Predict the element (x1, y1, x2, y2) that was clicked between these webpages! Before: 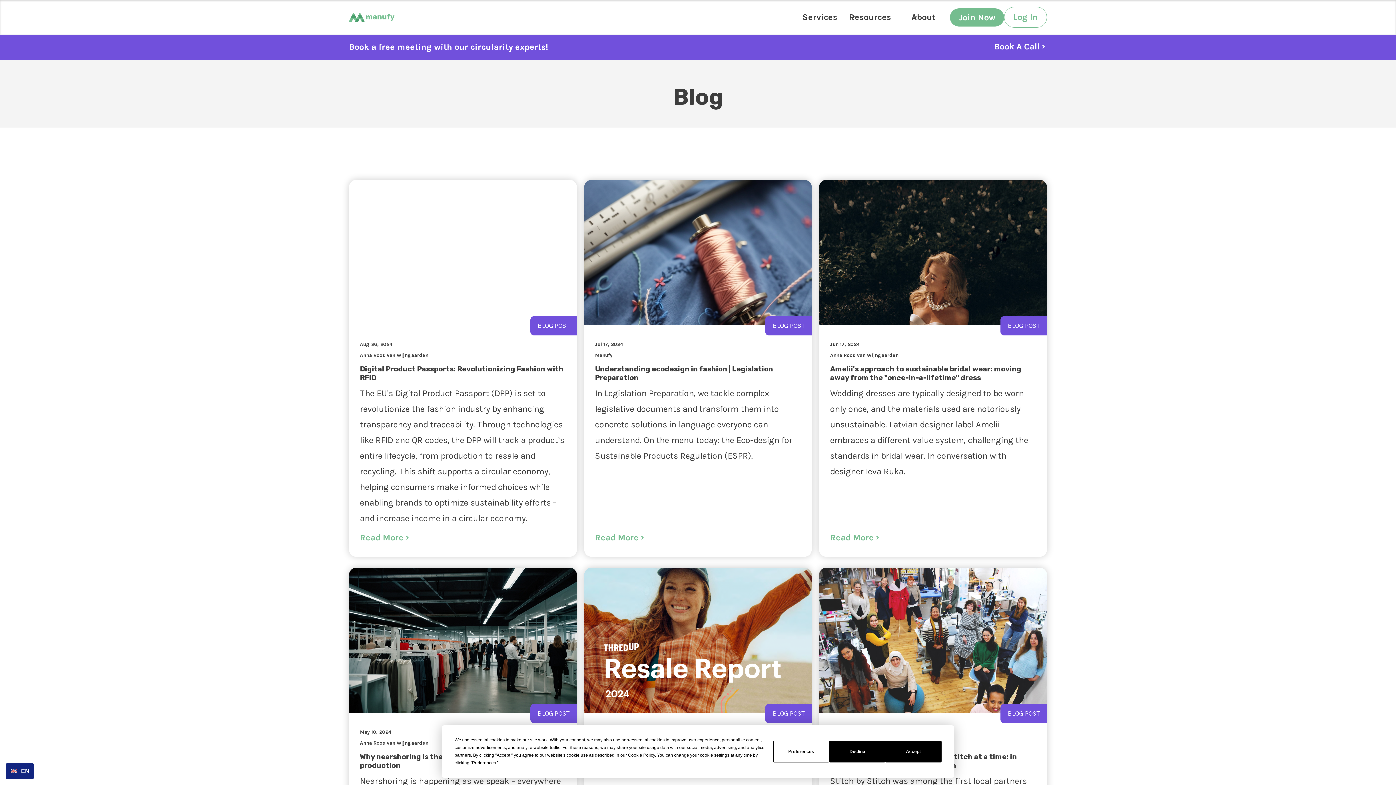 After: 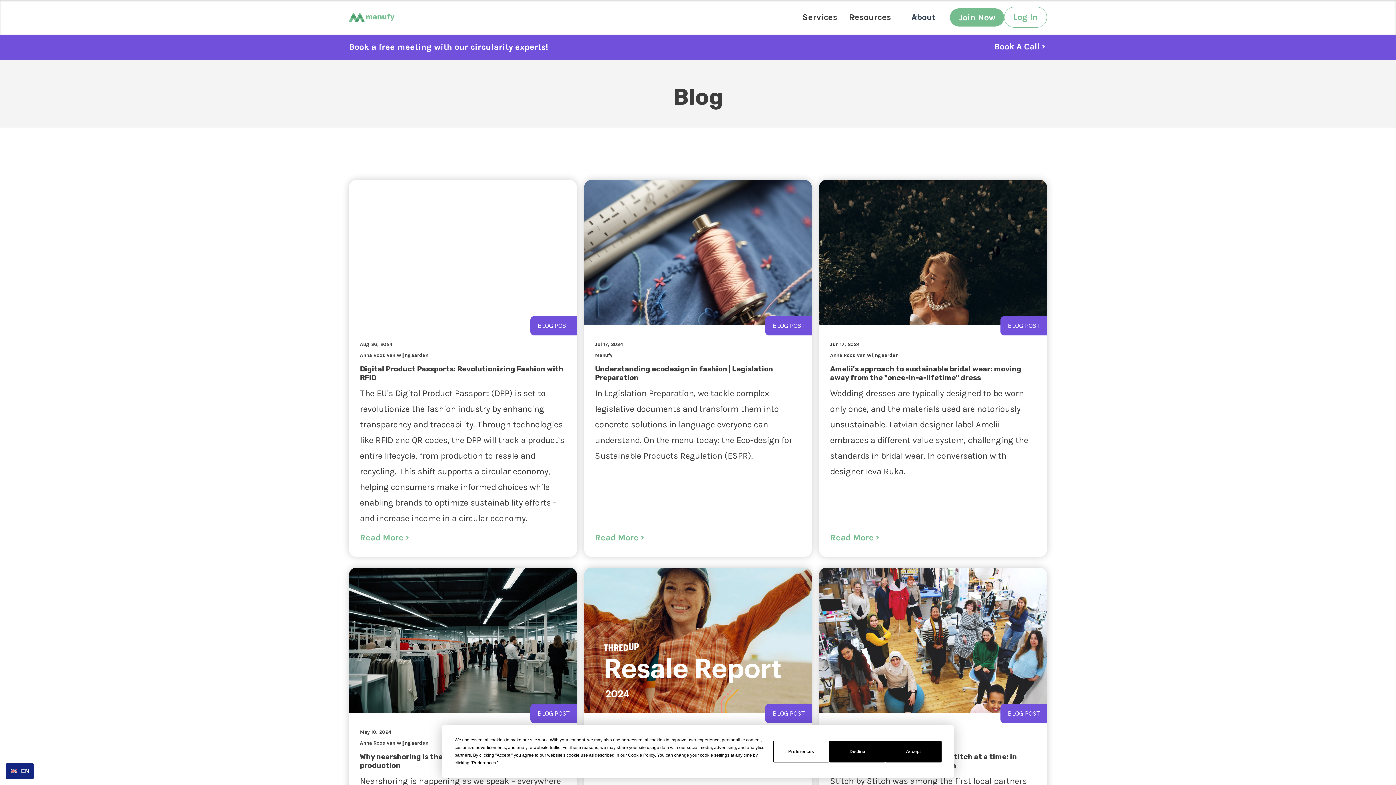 Action: bbox: (905, 5, 950, 29) label: About